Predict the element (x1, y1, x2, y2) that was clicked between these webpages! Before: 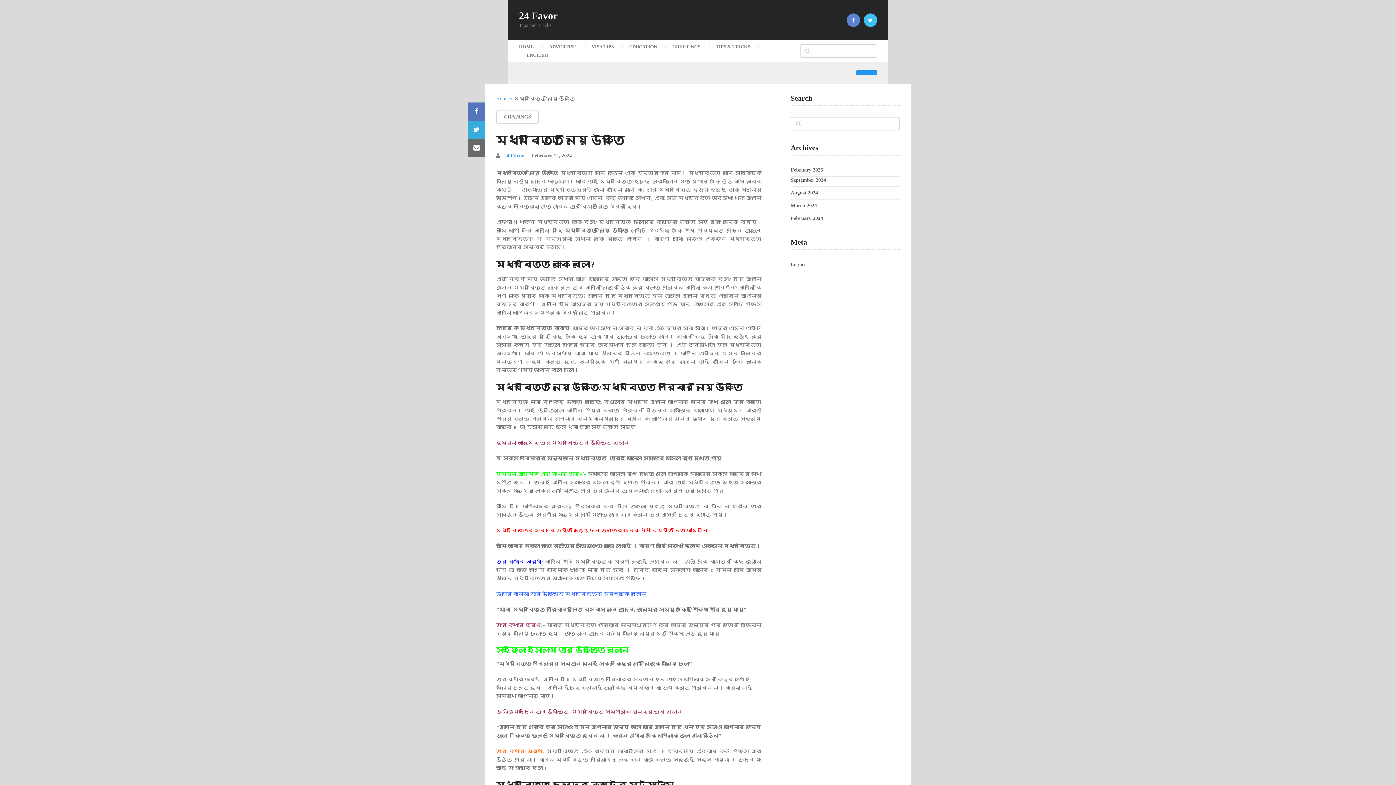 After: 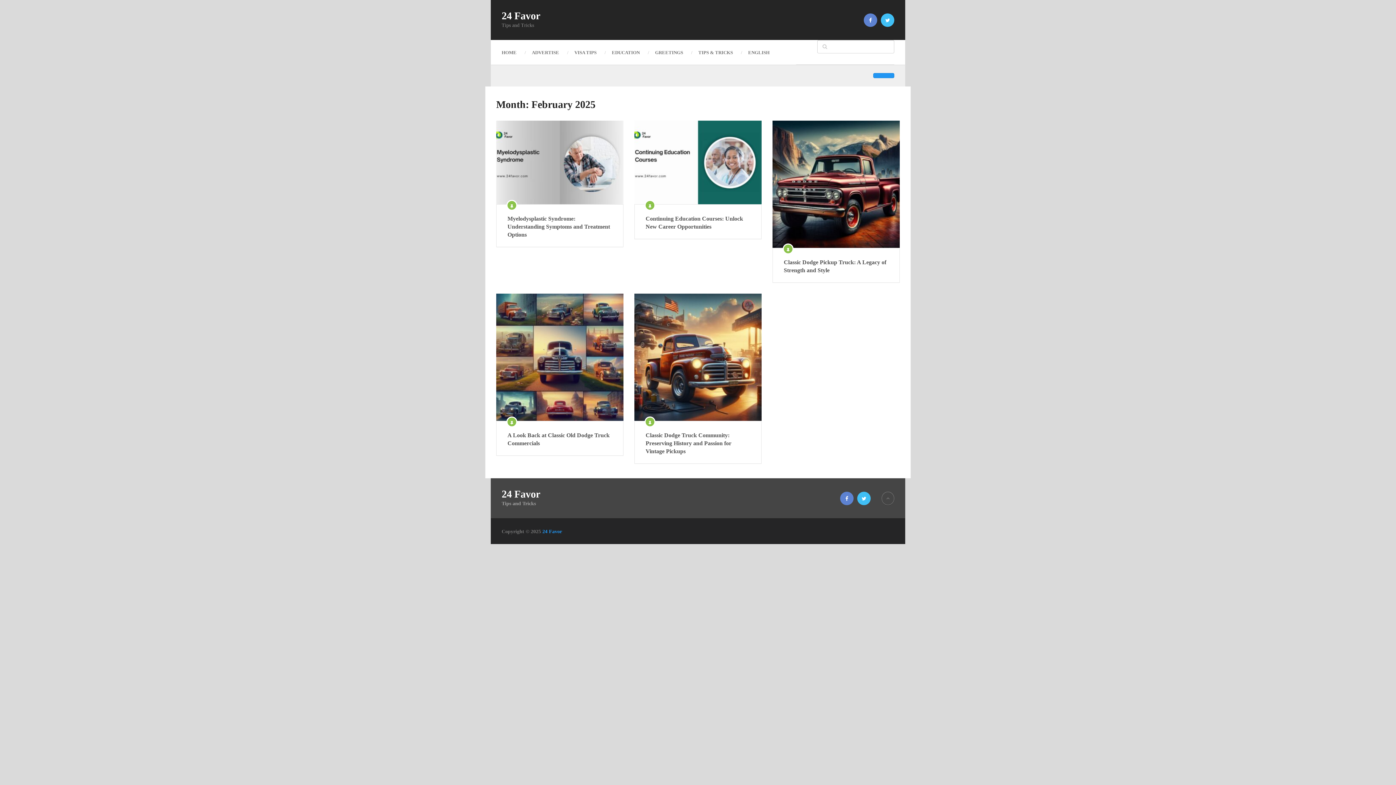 Action: label: February 2025 bbox: (790, 167, 823, 172)